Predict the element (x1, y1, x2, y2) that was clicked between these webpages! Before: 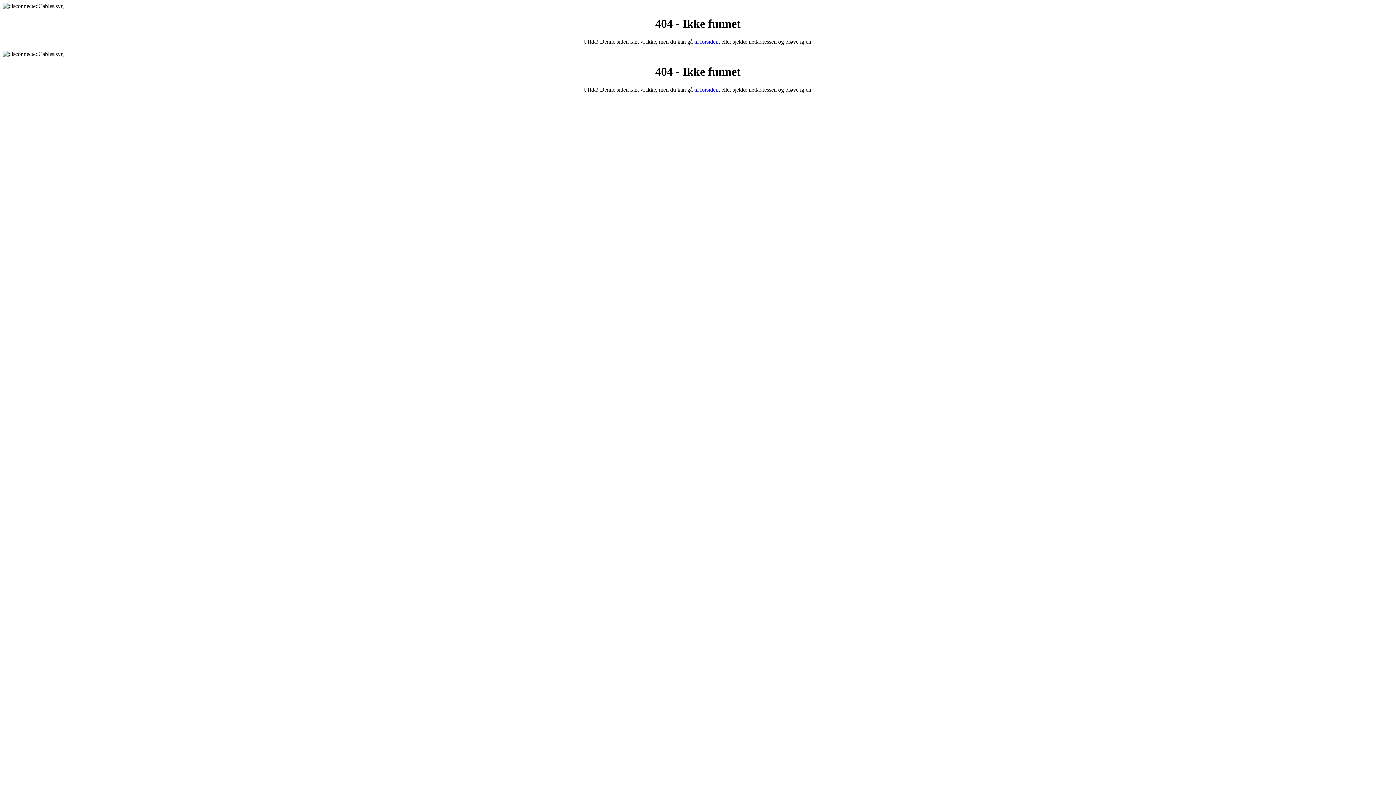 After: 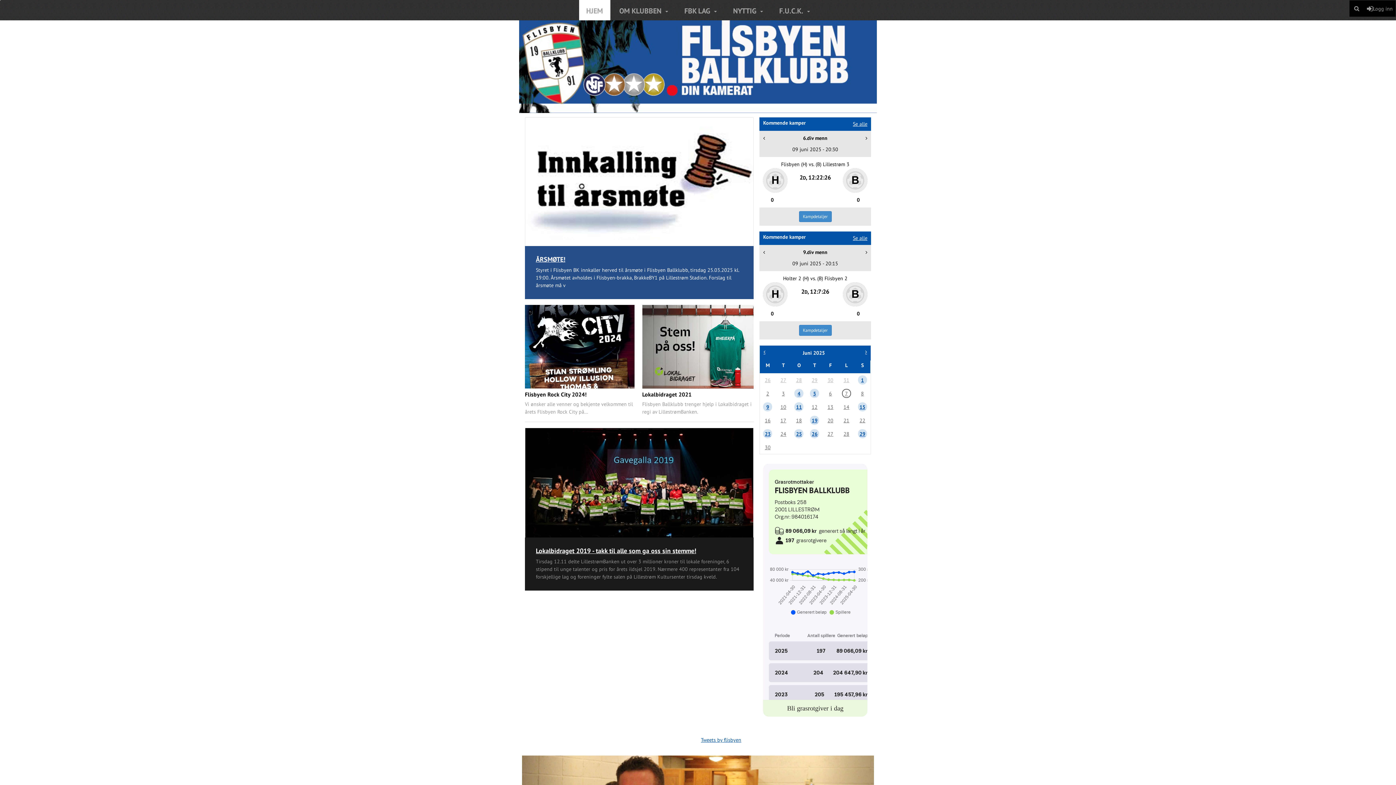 Action: label: til forsiden bbox: (694, 38, 718, 44)